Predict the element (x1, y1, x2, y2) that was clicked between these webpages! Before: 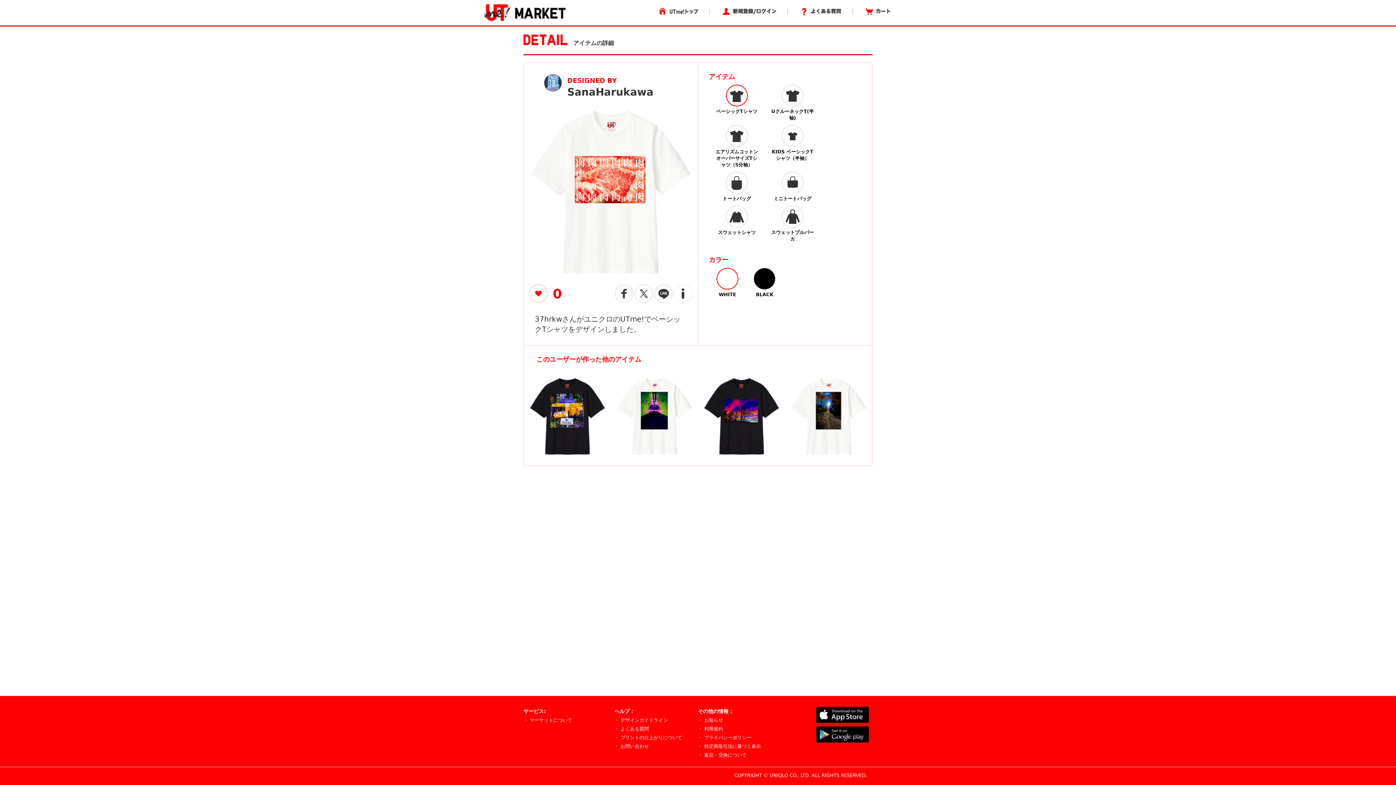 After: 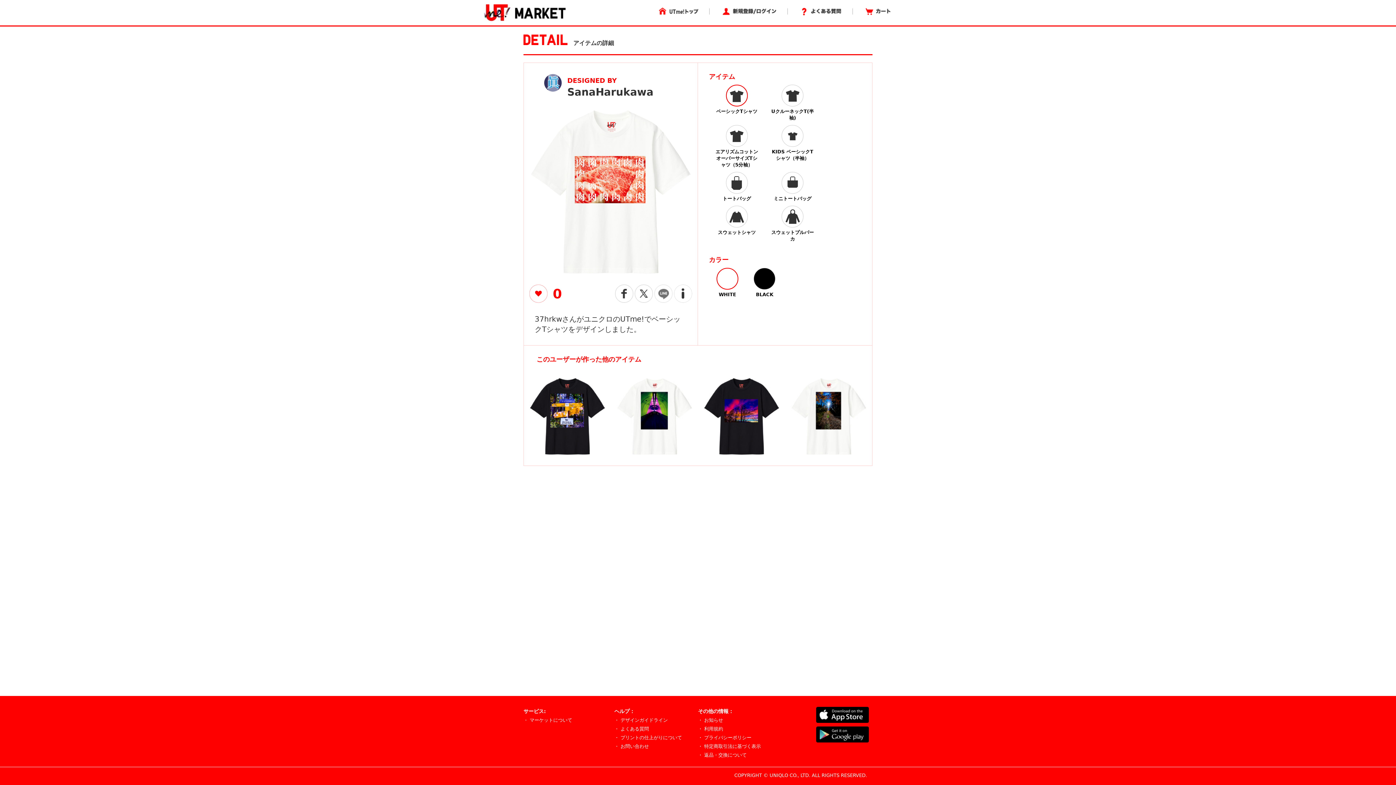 Action: bbox: (654, 290, 672, 296)